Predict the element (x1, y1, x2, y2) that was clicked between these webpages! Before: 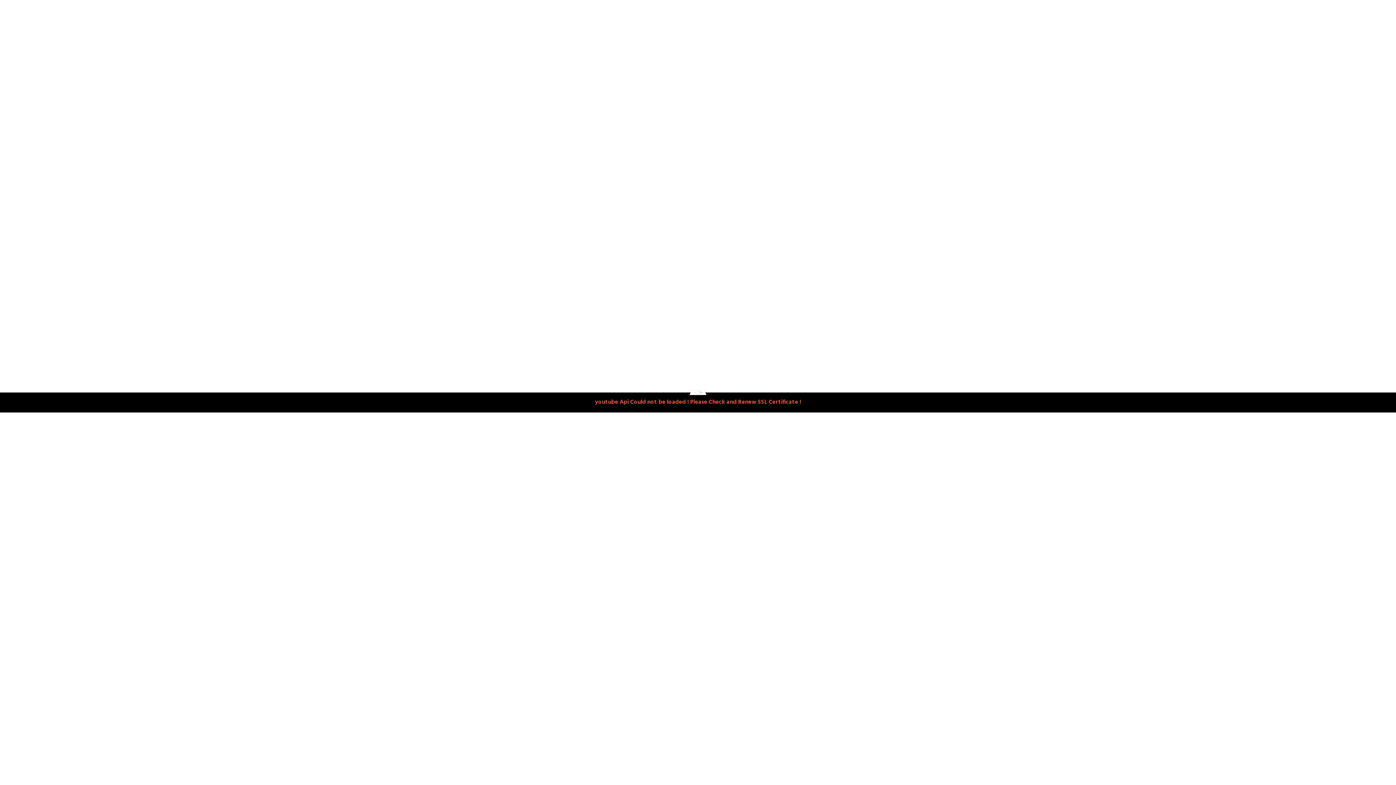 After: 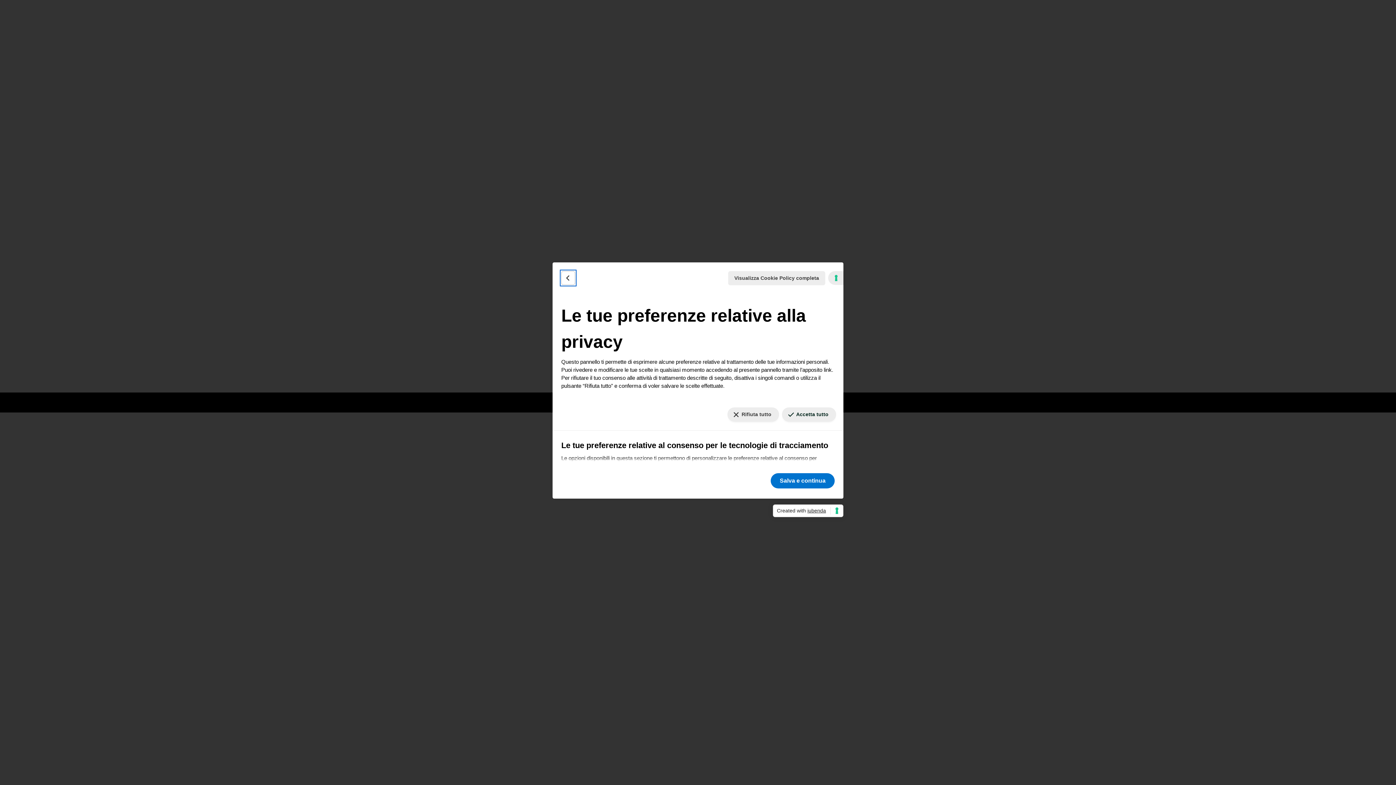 Action: bbox: (1384, 777, 1390, 779) label: Le tue preferenze relative al consenso per le tecnologie di tracciamento